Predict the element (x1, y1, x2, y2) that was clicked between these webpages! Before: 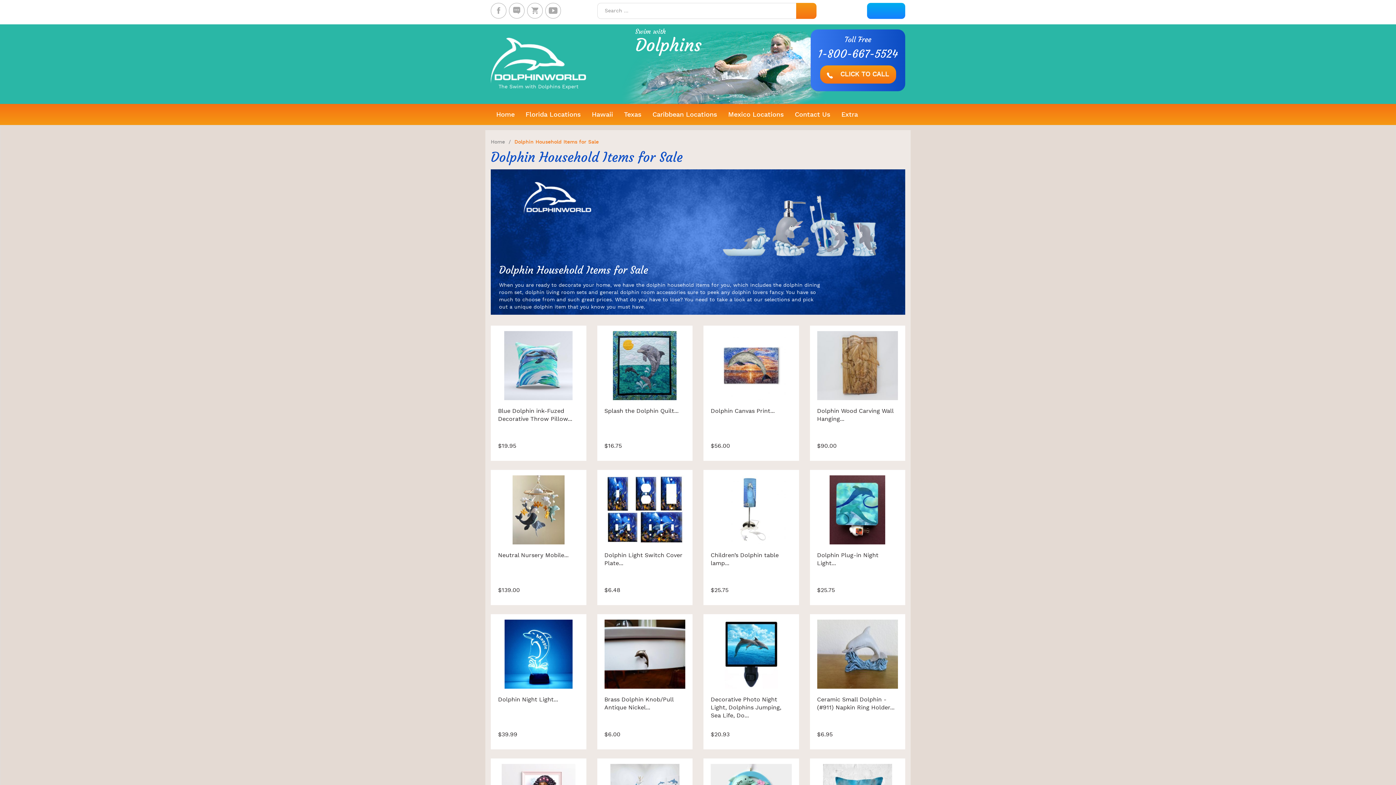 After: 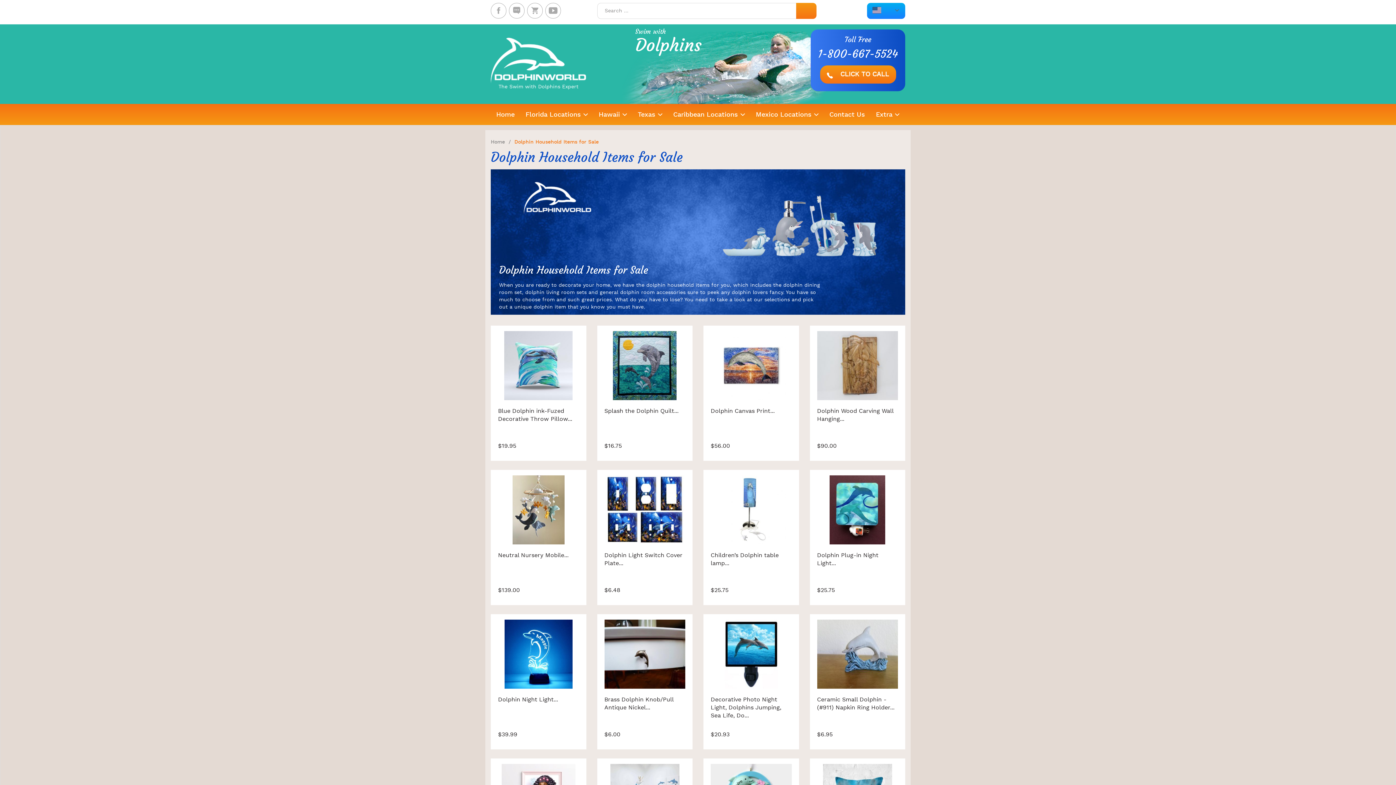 Action: bbox: (490, 2, 506, 18)